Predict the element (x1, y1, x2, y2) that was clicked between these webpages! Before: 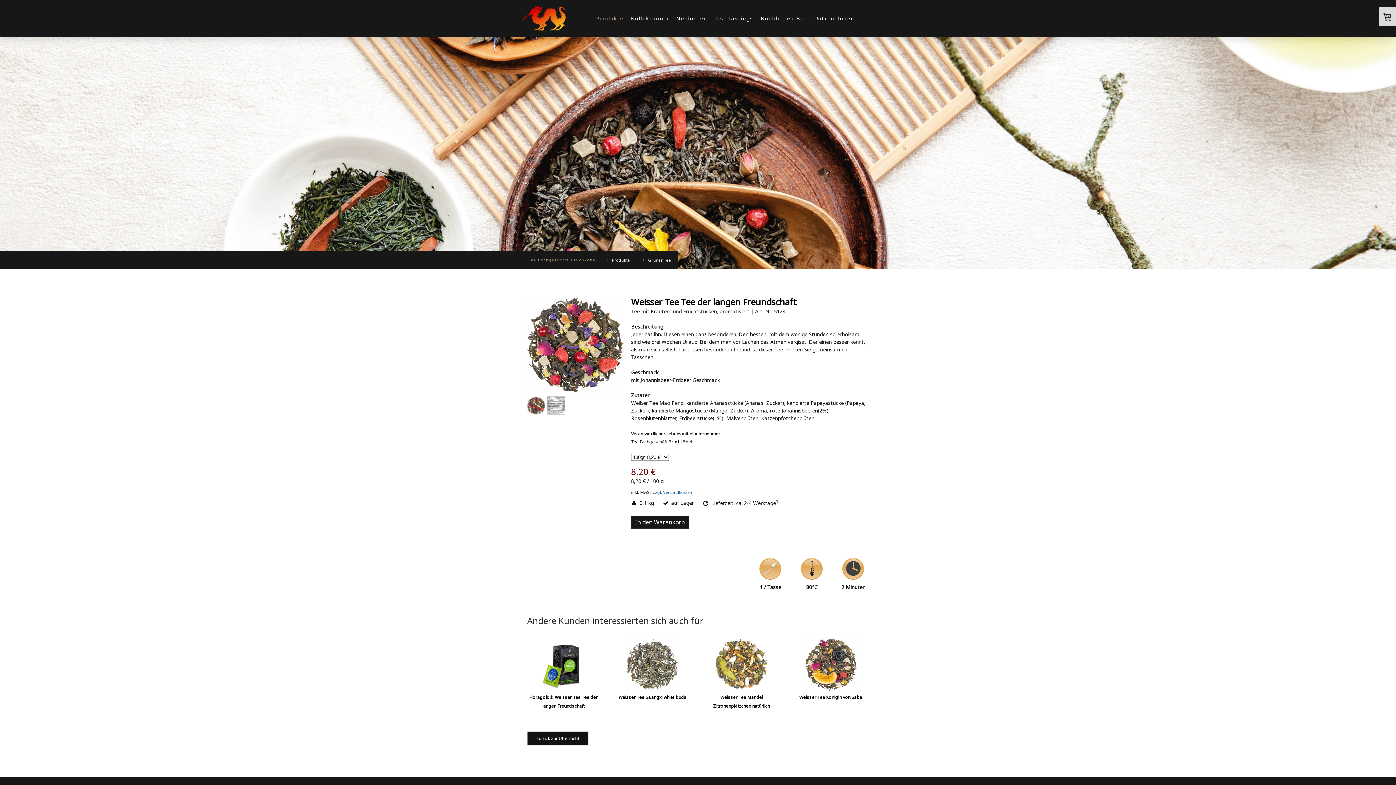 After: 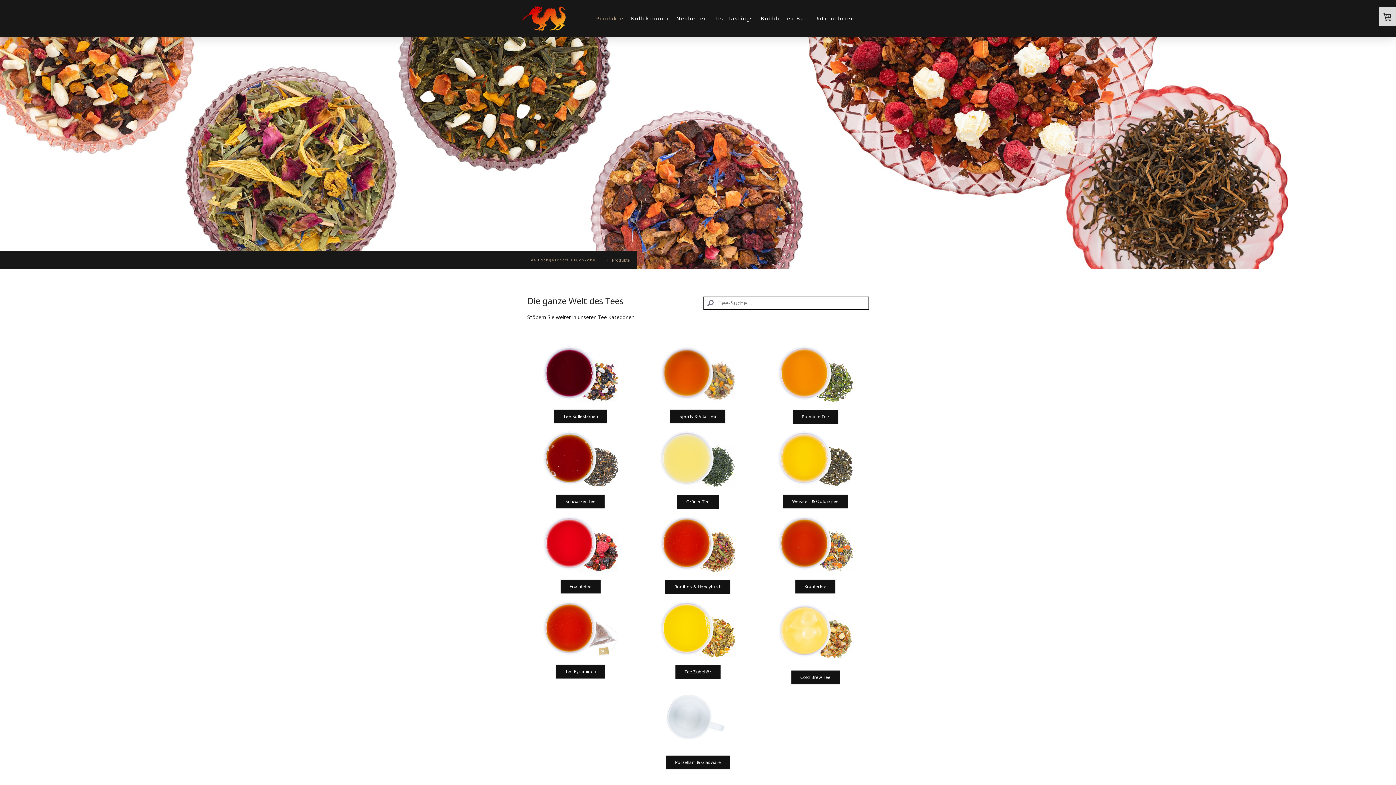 Action: bbox: (601, 251, 637, 269) label: Produkte